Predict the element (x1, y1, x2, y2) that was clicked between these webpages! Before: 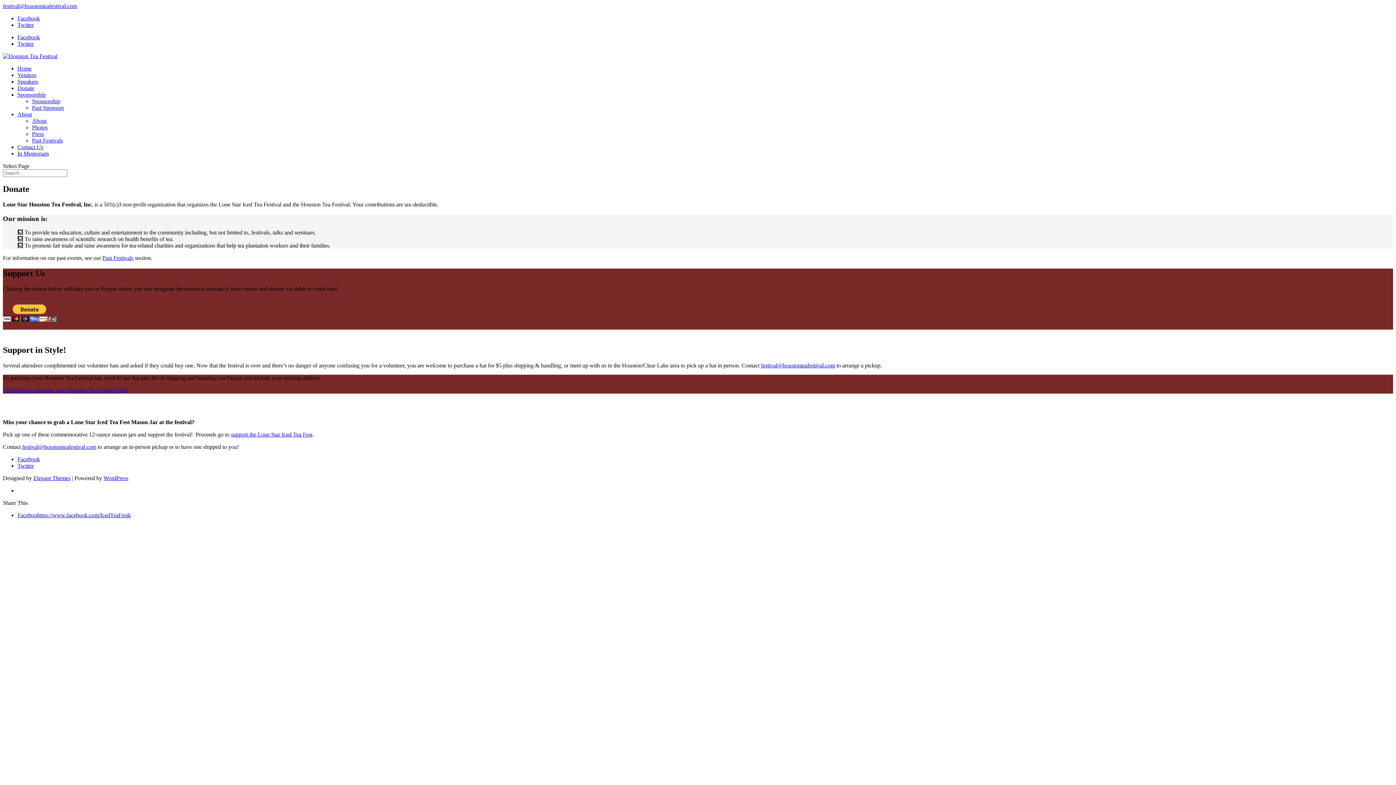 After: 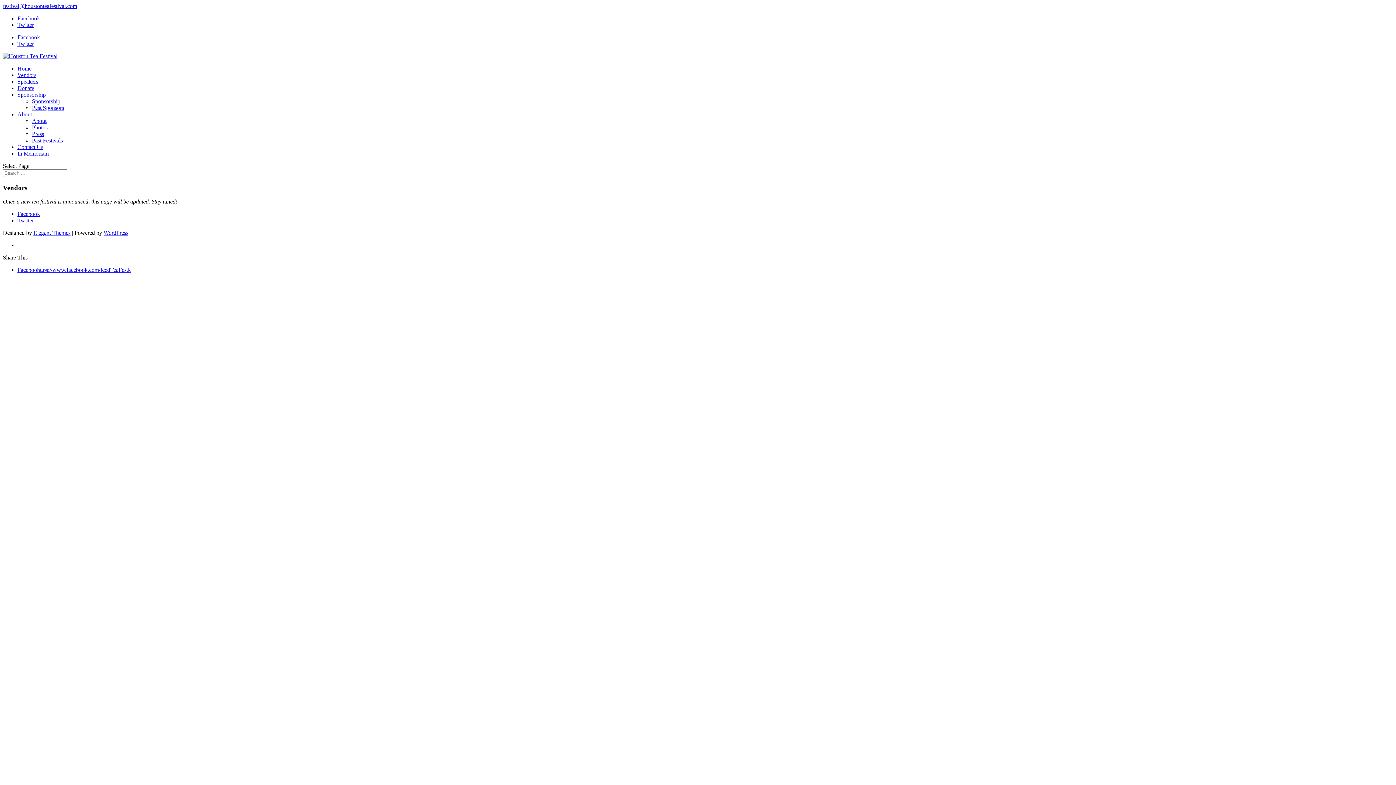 Action: bbox: (17, 72, 36, 78) label: Vendors